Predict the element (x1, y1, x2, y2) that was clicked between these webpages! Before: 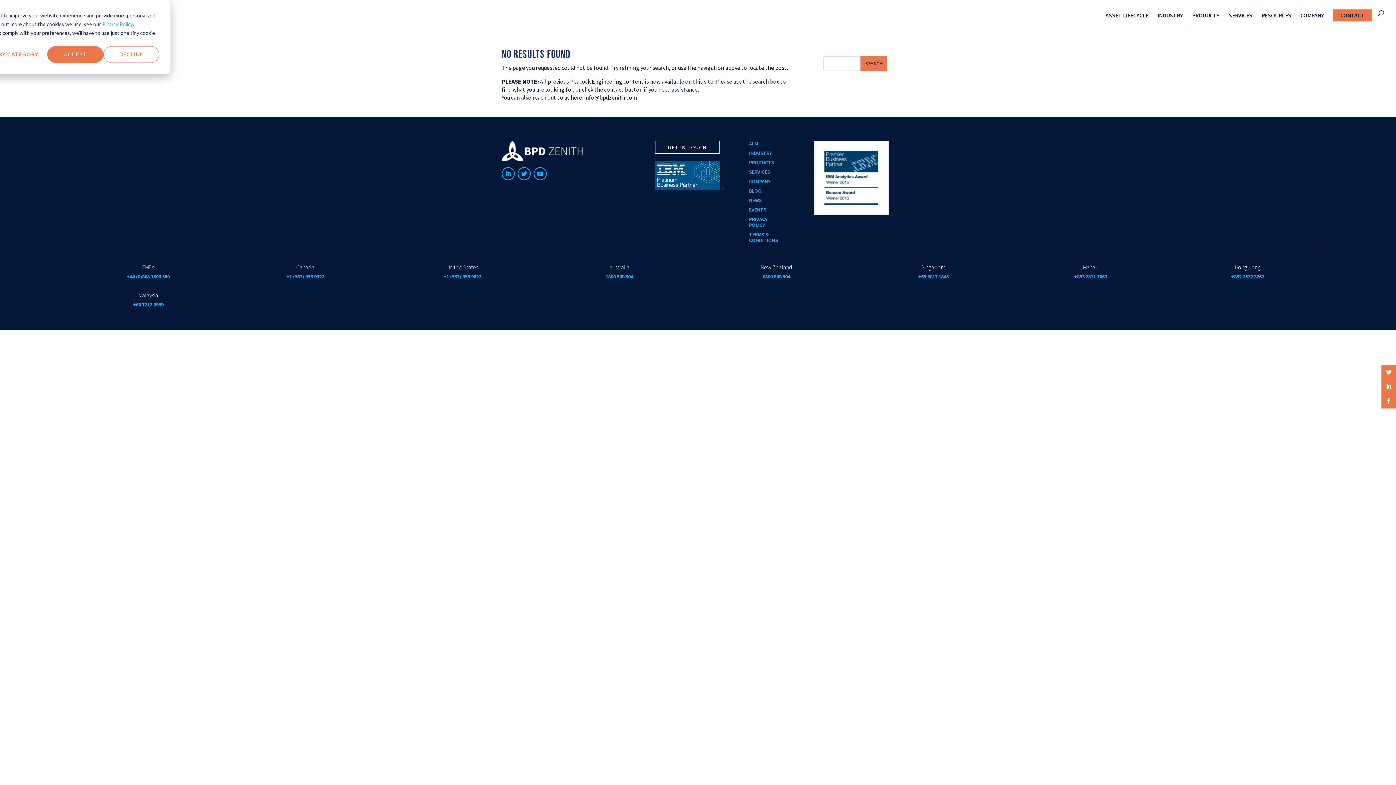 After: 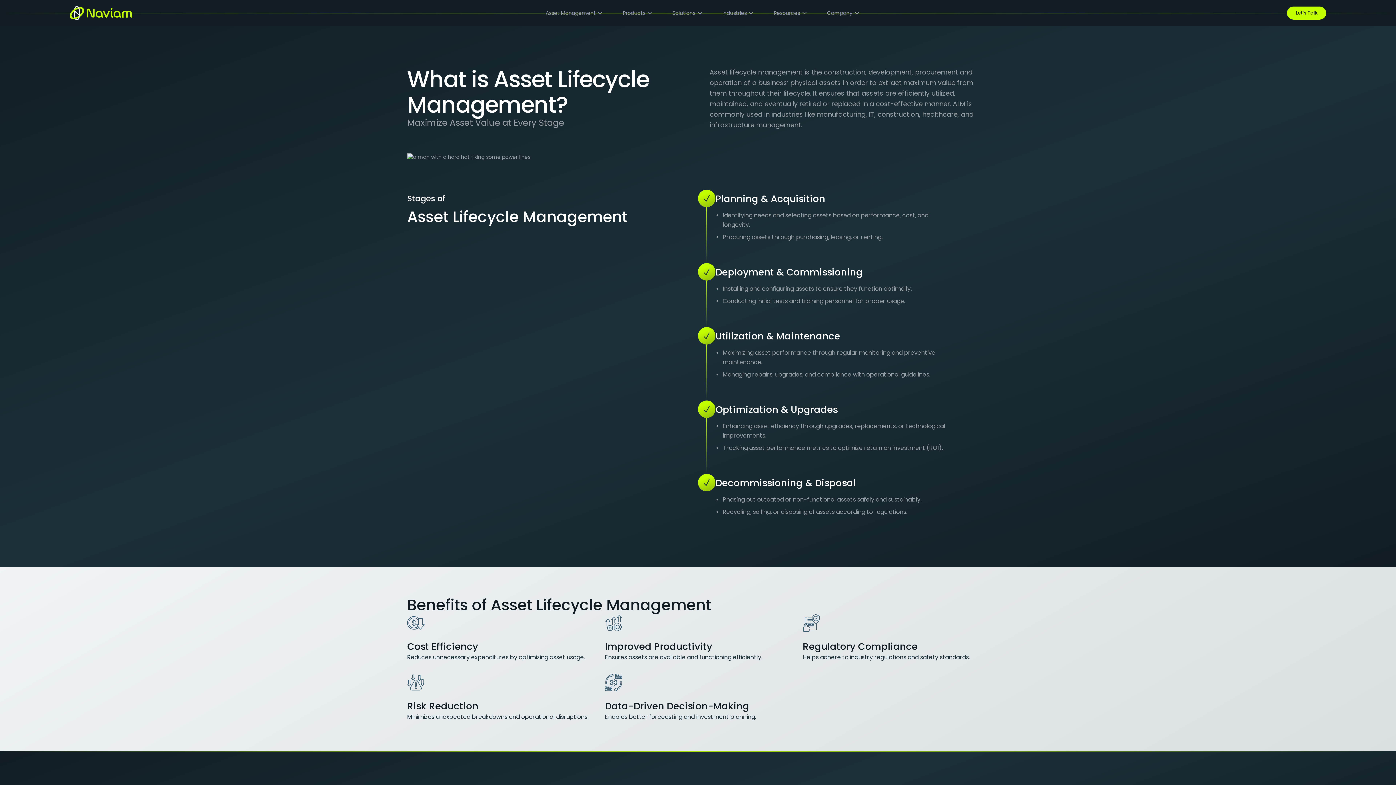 Action: label: ALM bbox: (749, 140, 781, 150)